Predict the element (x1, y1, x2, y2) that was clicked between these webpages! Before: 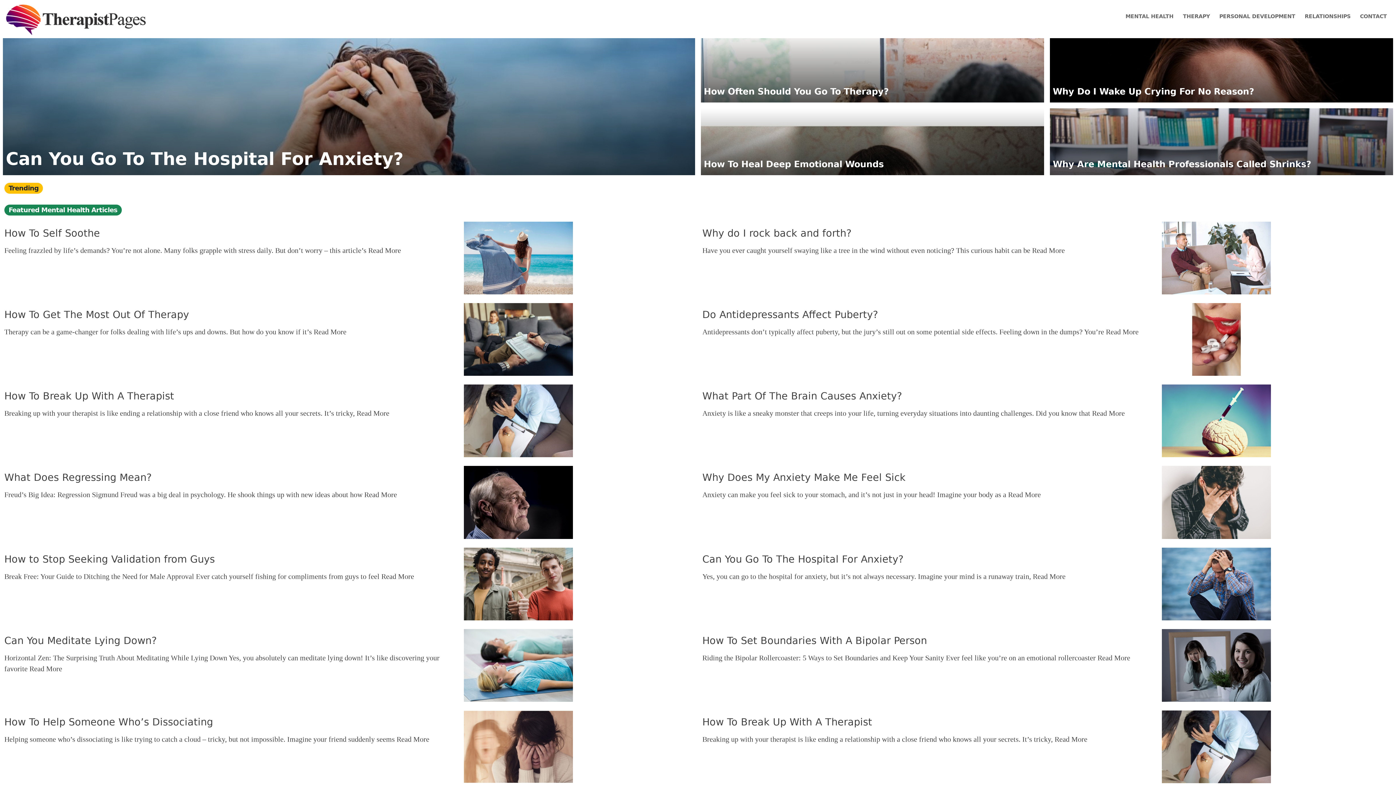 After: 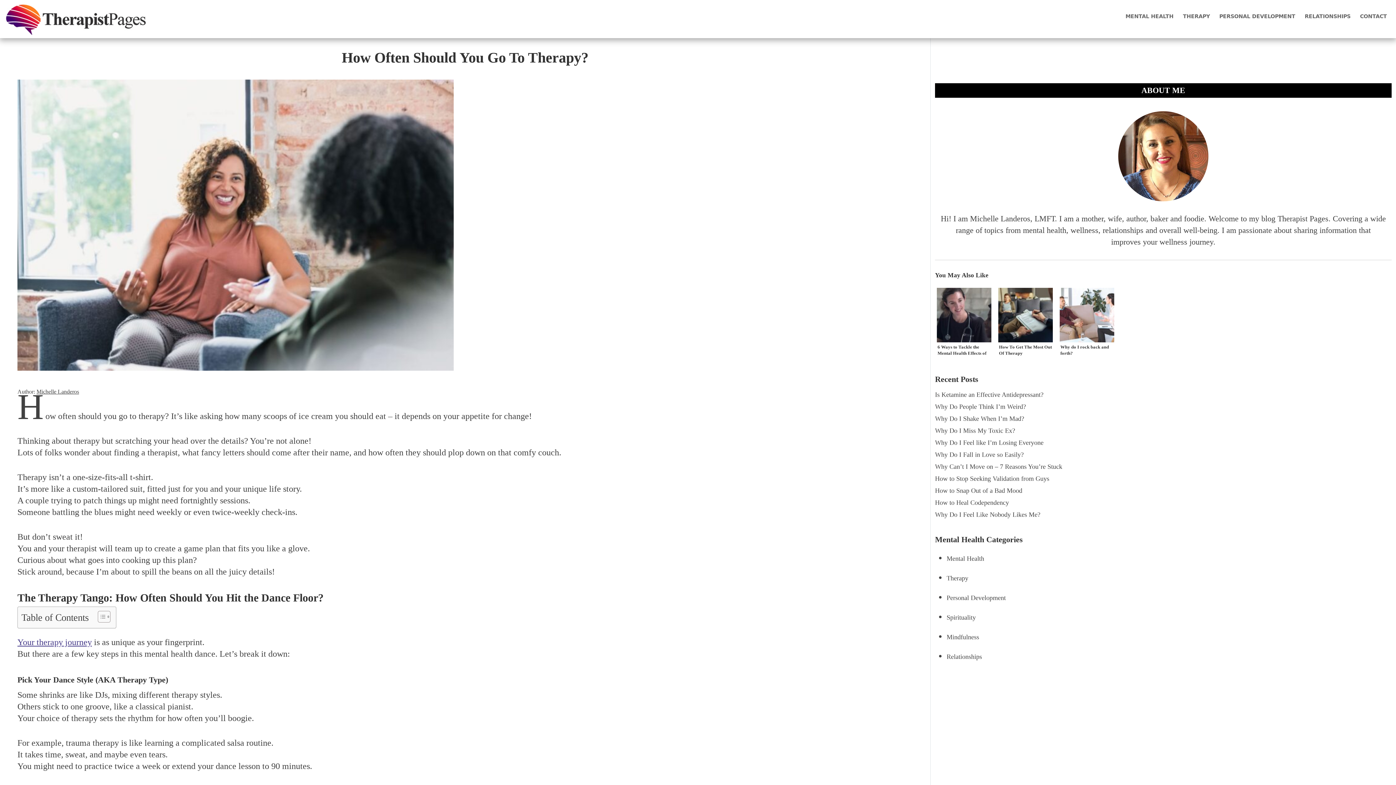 Action: label: How Often Should You Go To Therapy? bbox: (701, 35, 1044, 102)